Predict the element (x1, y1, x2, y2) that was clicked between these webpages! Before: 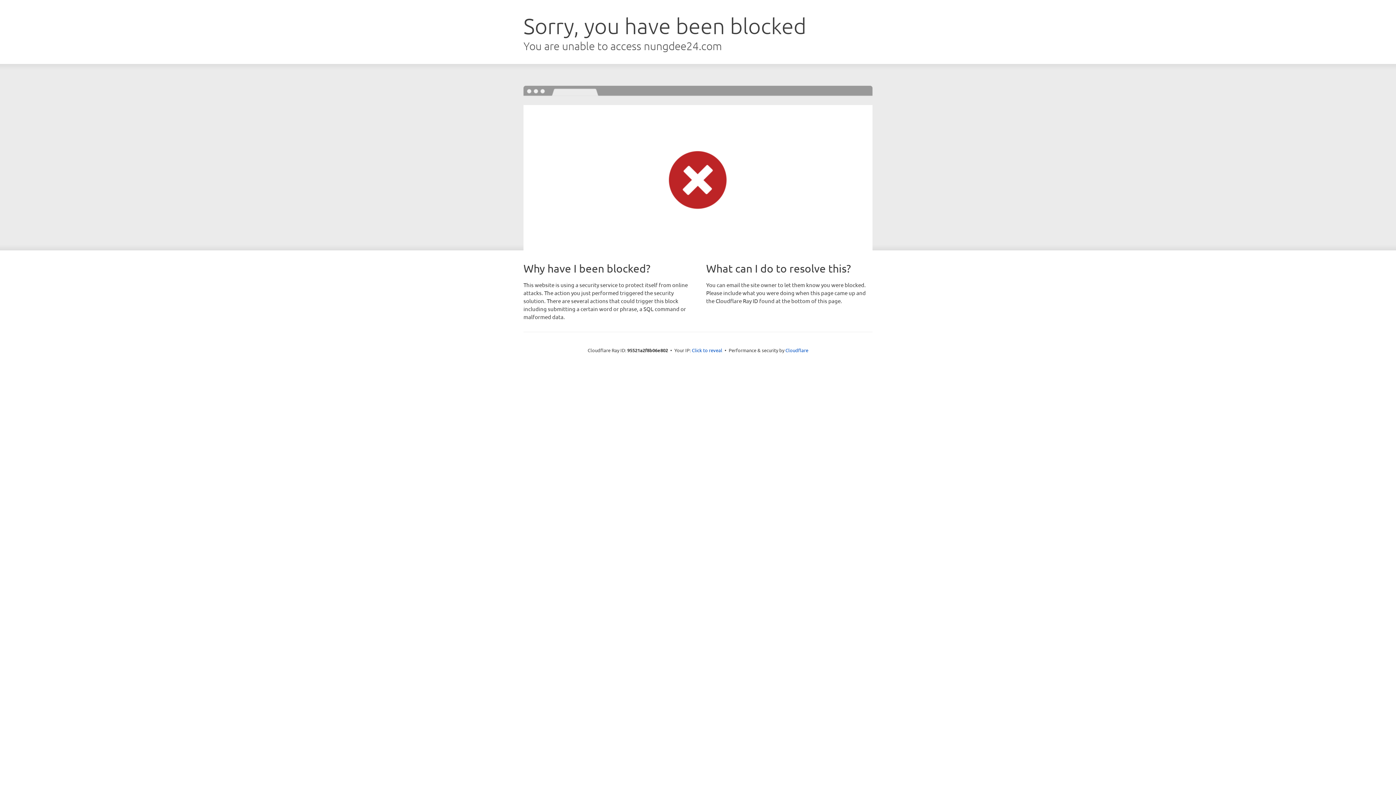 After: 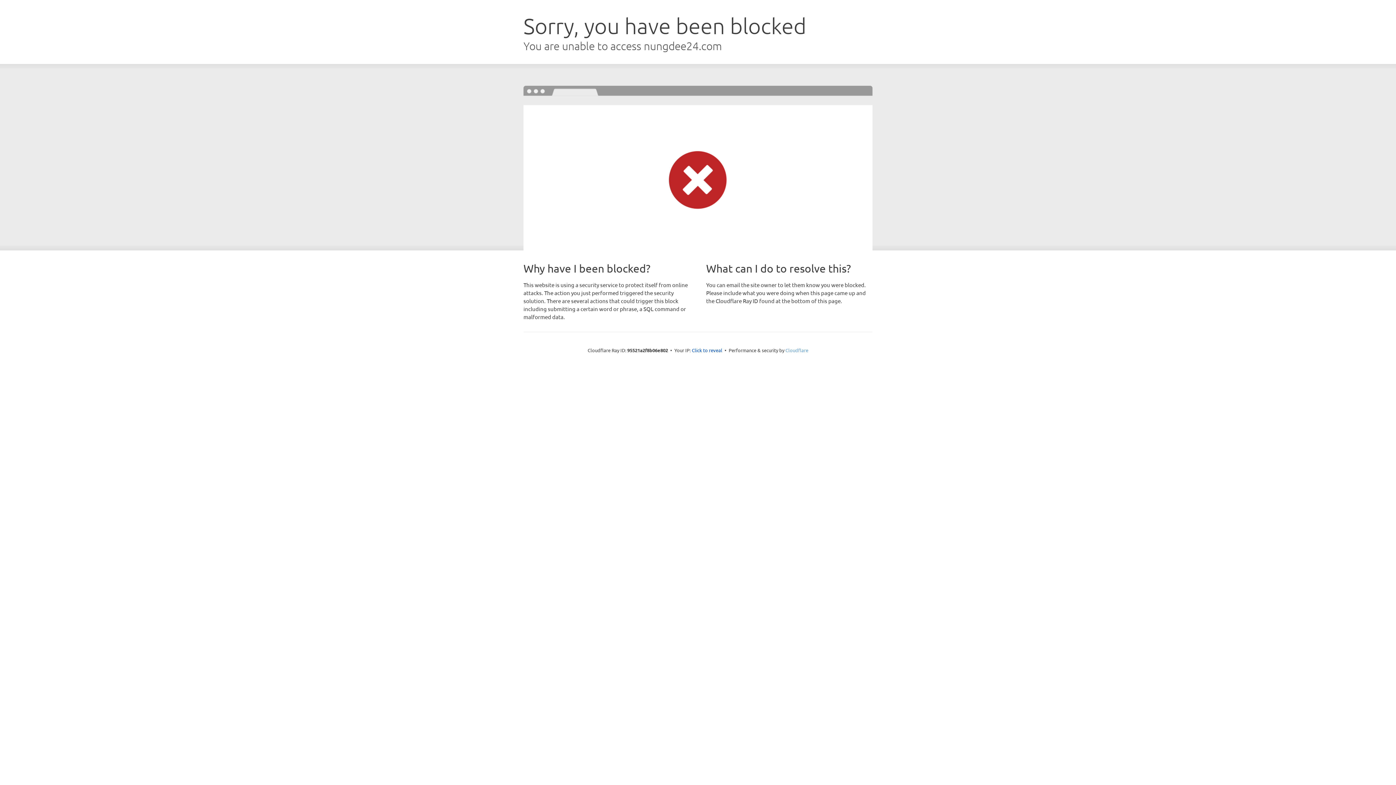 Action: label: Cloudflare bbox: (785, 347, 808, 353)